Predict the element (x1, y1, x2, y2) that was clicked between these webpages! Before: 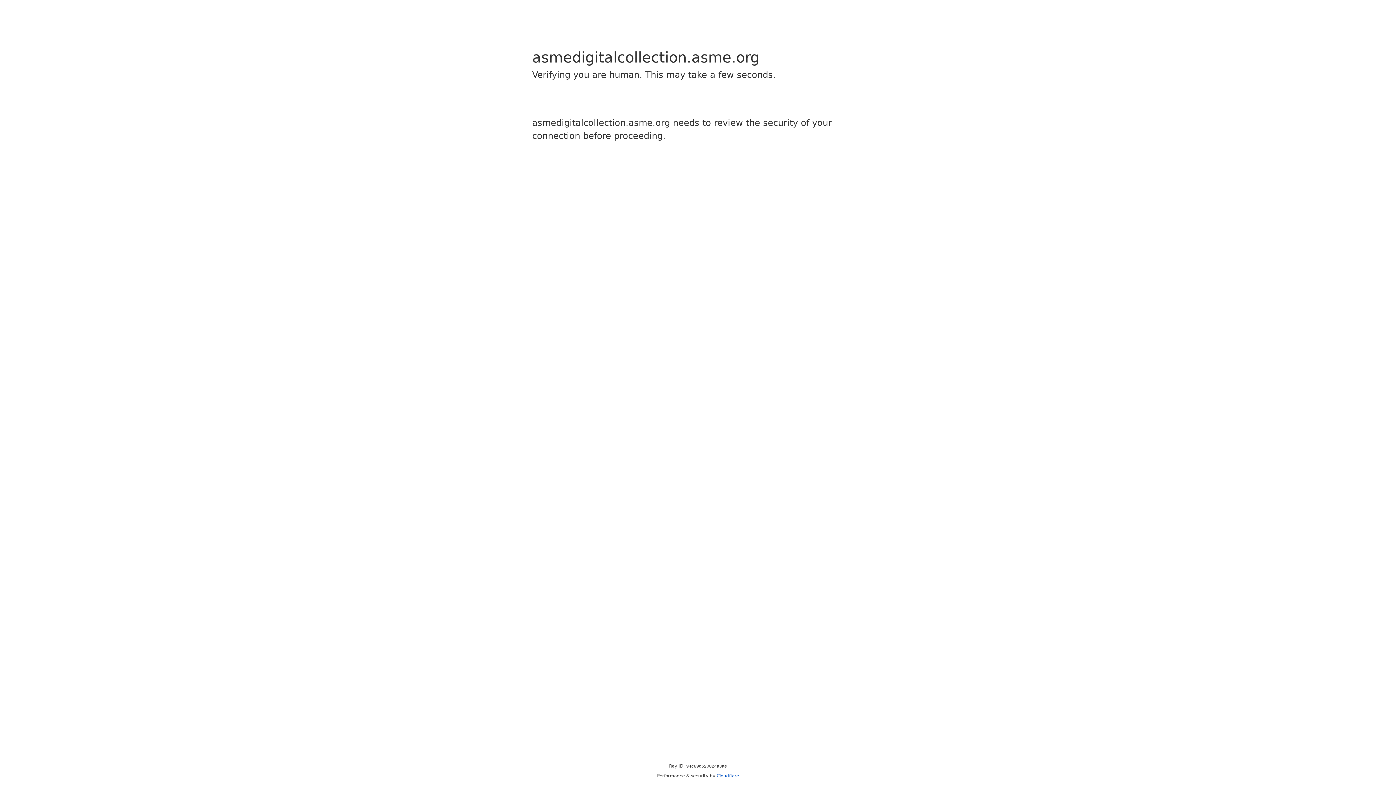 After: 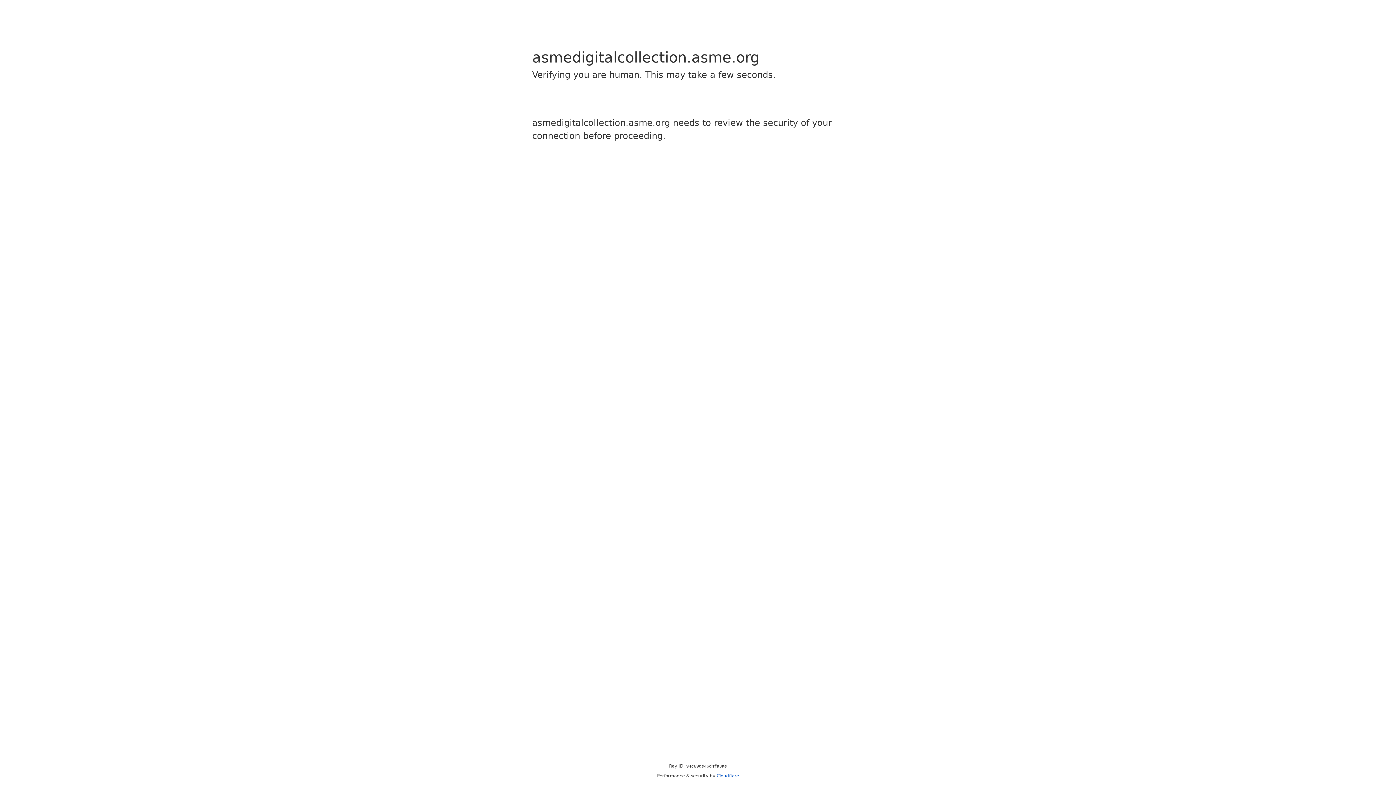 Action: bbox: (716, 773, 739, 778) label: Cloudflare